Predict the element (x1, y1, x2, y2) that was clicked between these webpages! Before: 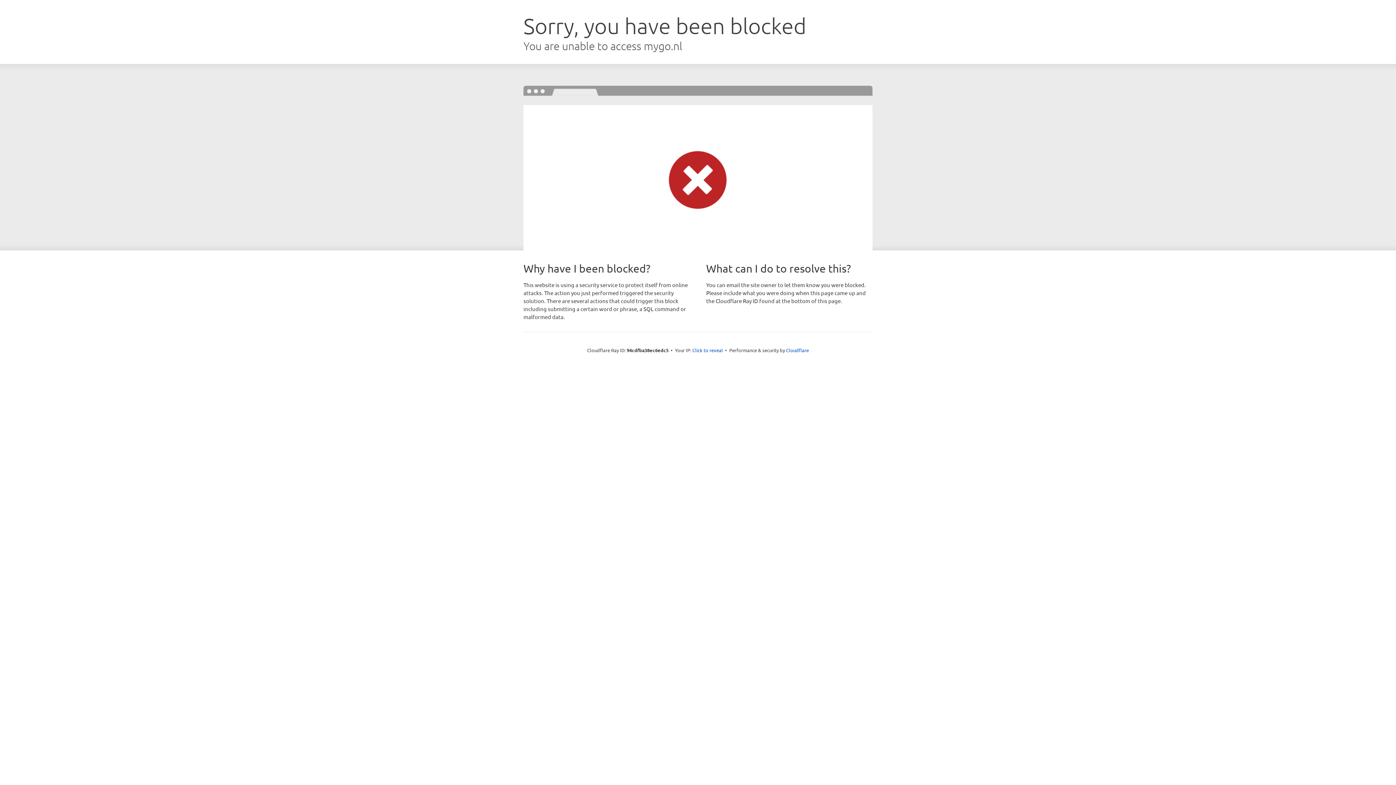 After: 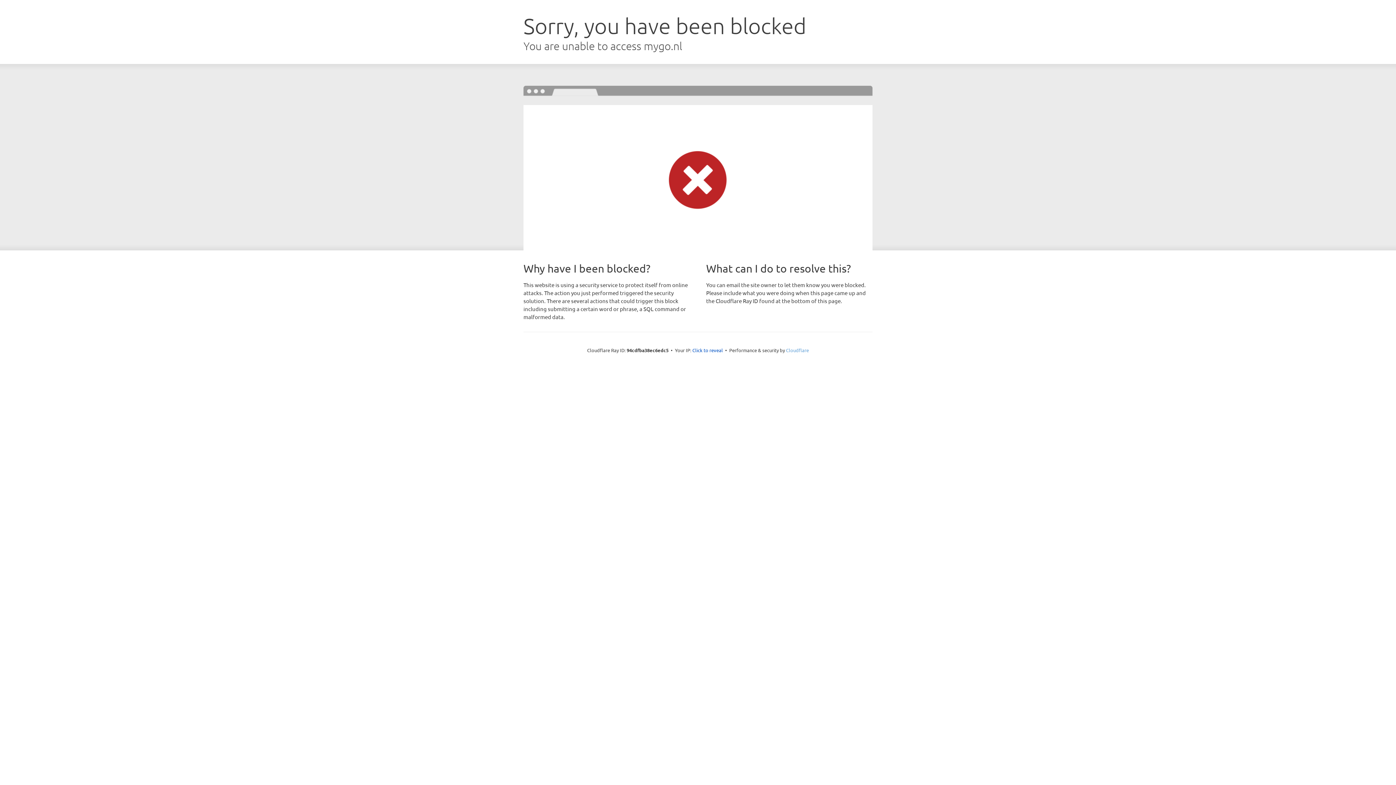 Action: bbox: (786, 347, 809, 353) label: Cloudflare